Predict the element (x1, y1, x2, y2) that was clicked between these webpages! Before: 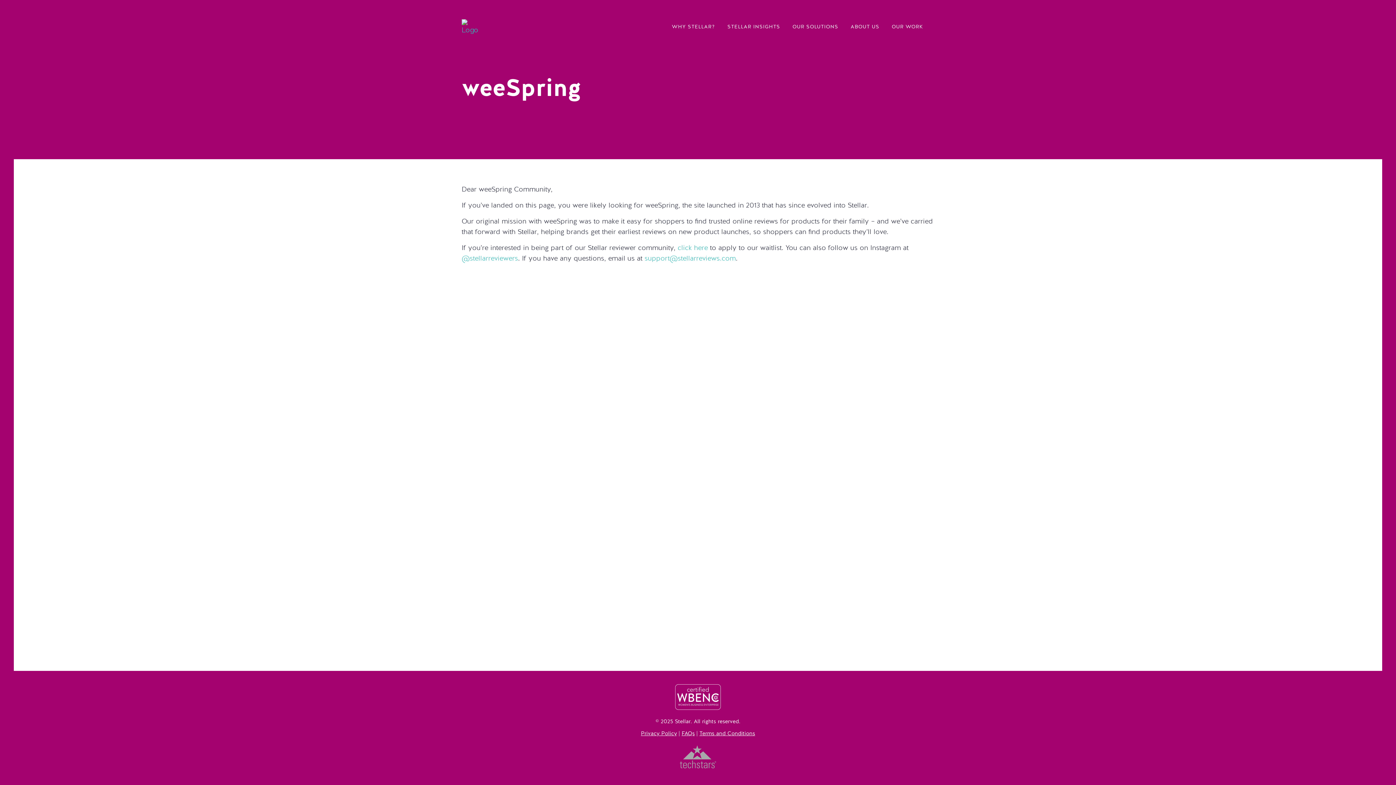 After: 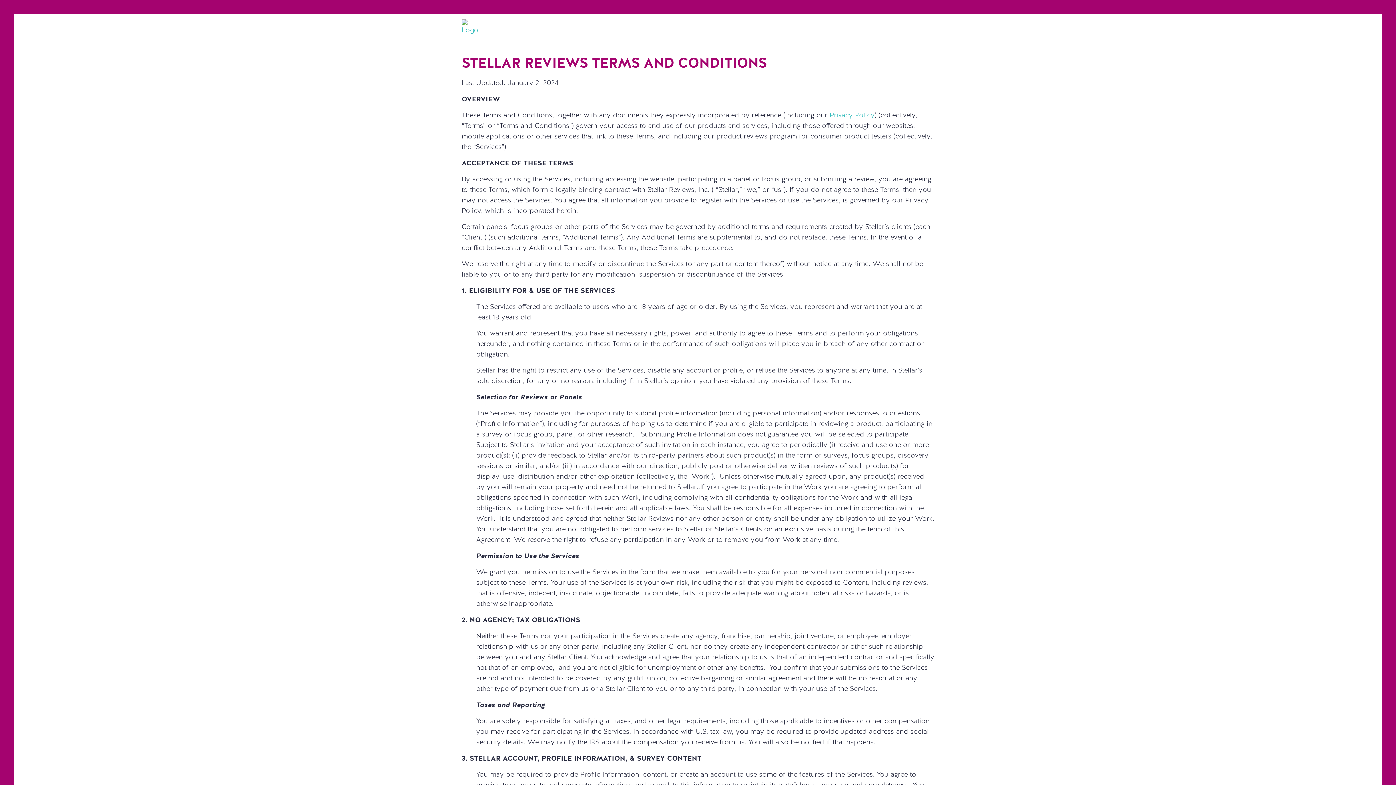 Action: bbox: (699, 731, 755, 736) label: Terms and Conditions